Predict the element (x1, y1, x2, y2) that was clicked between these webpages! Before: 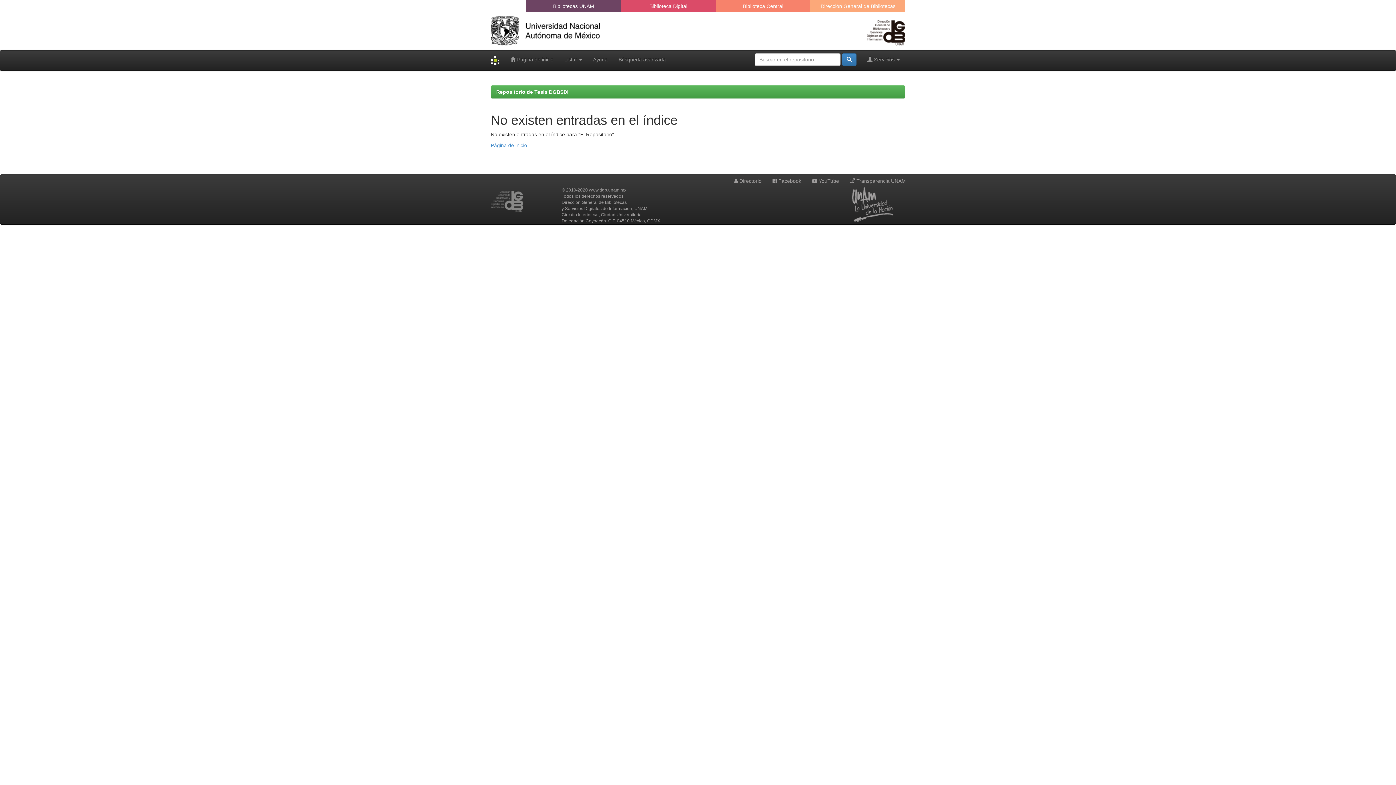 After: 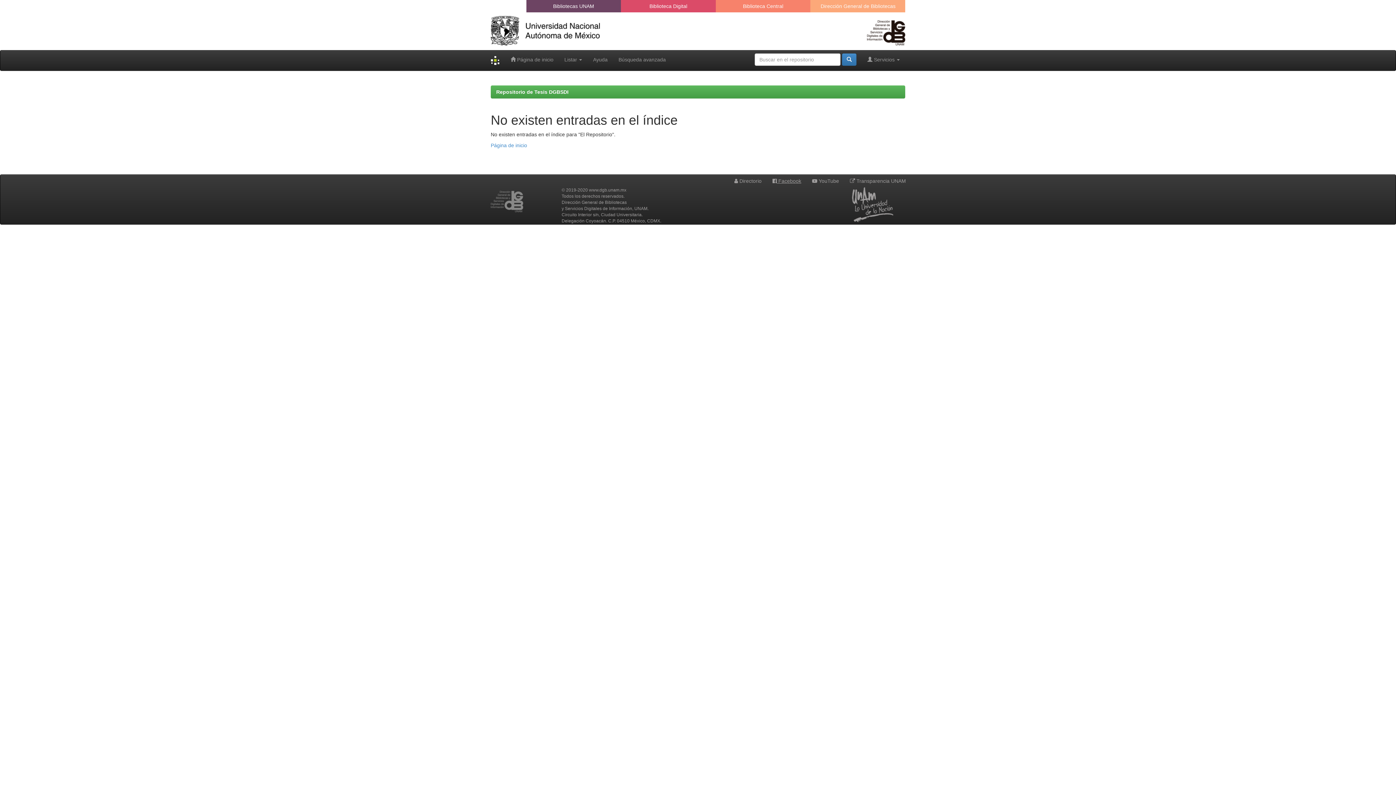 Action: bbox: (768, 174, 806, 187) label:  Facebook